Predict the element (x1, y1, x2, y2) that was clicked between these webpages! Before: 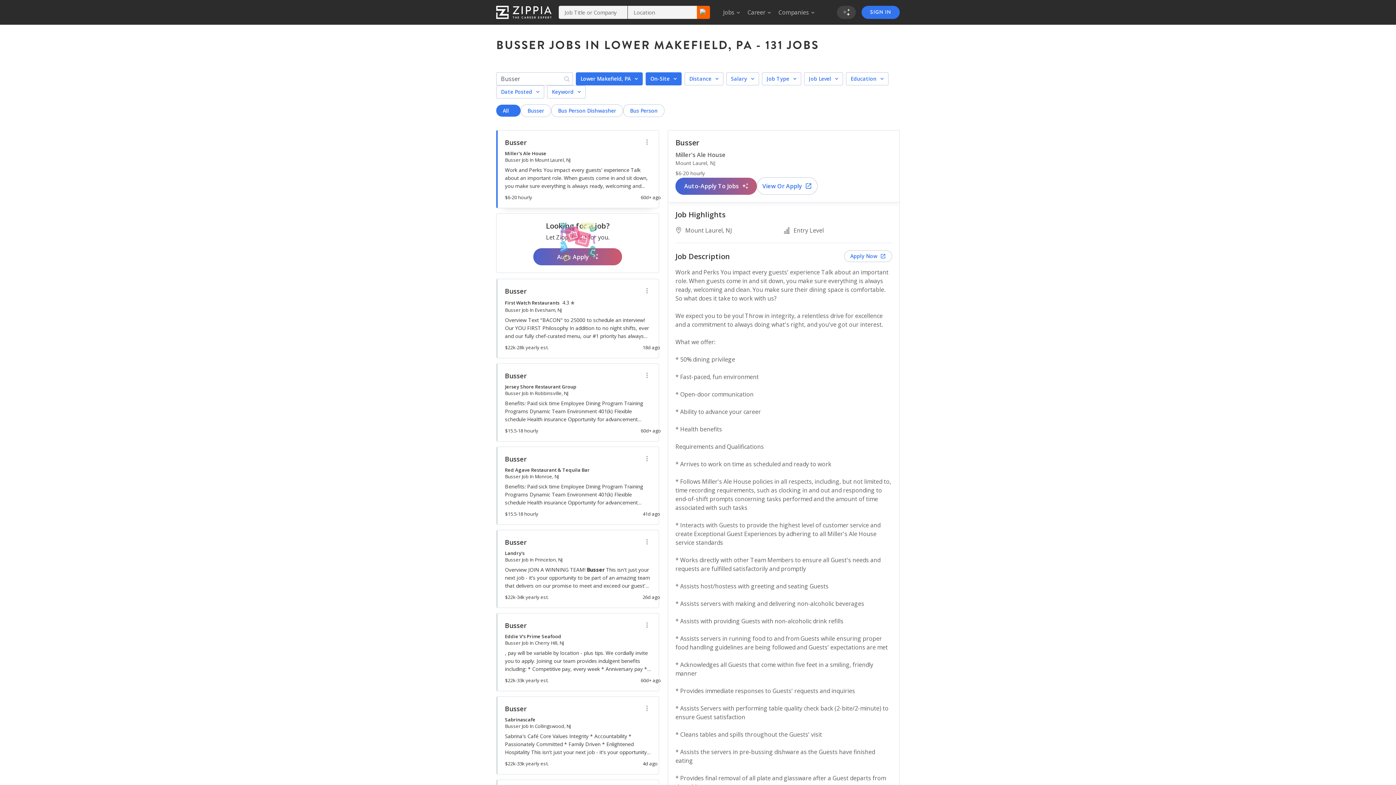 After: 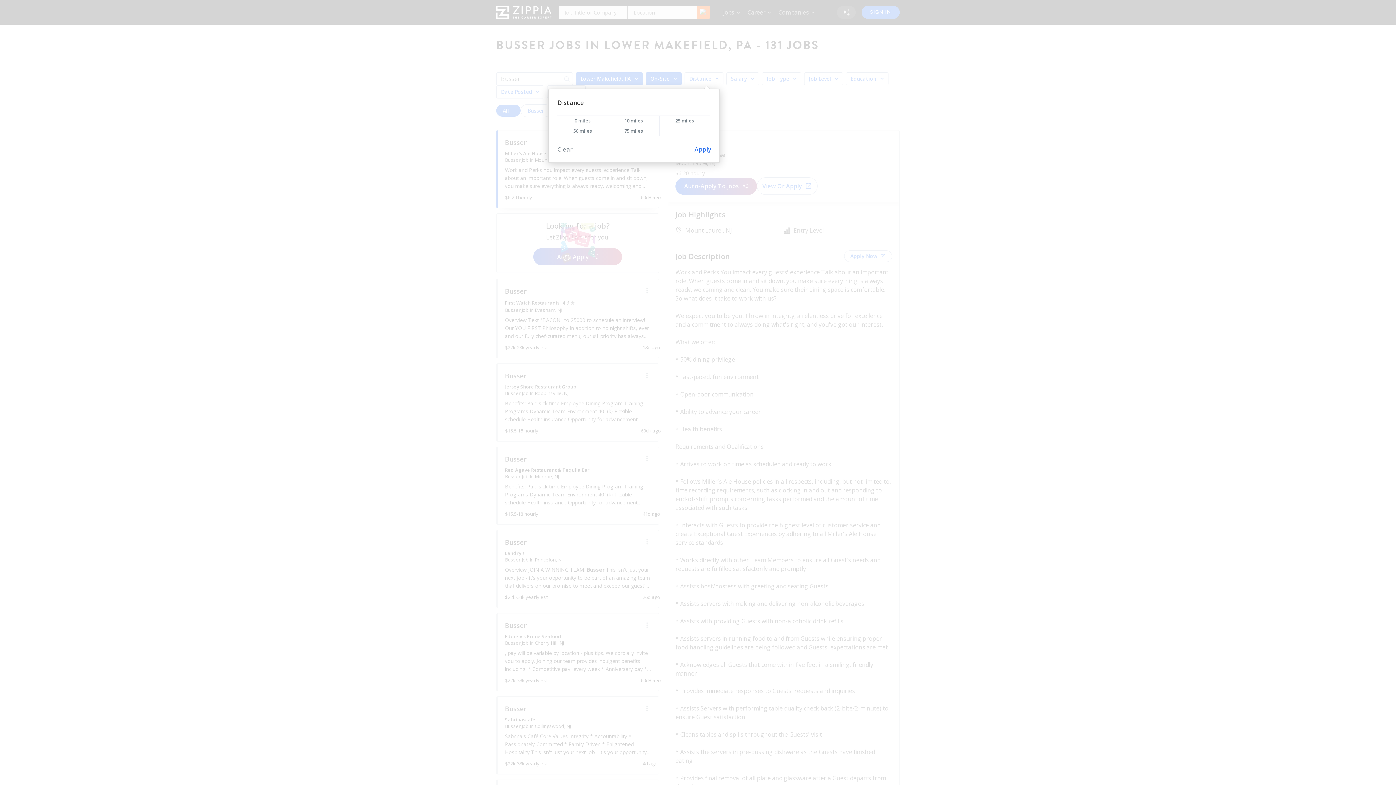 Action: label: Distance bbox: (684, 72, 723, 85)